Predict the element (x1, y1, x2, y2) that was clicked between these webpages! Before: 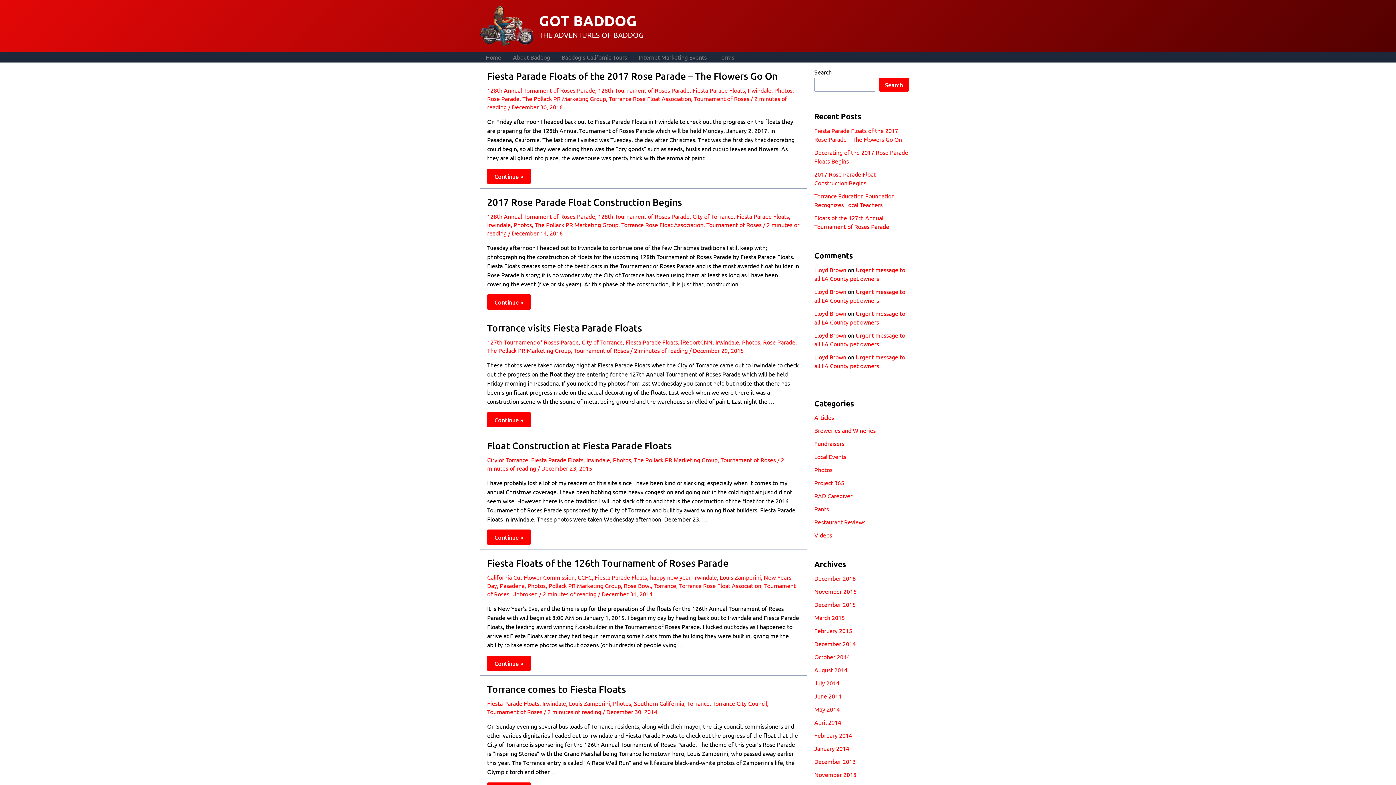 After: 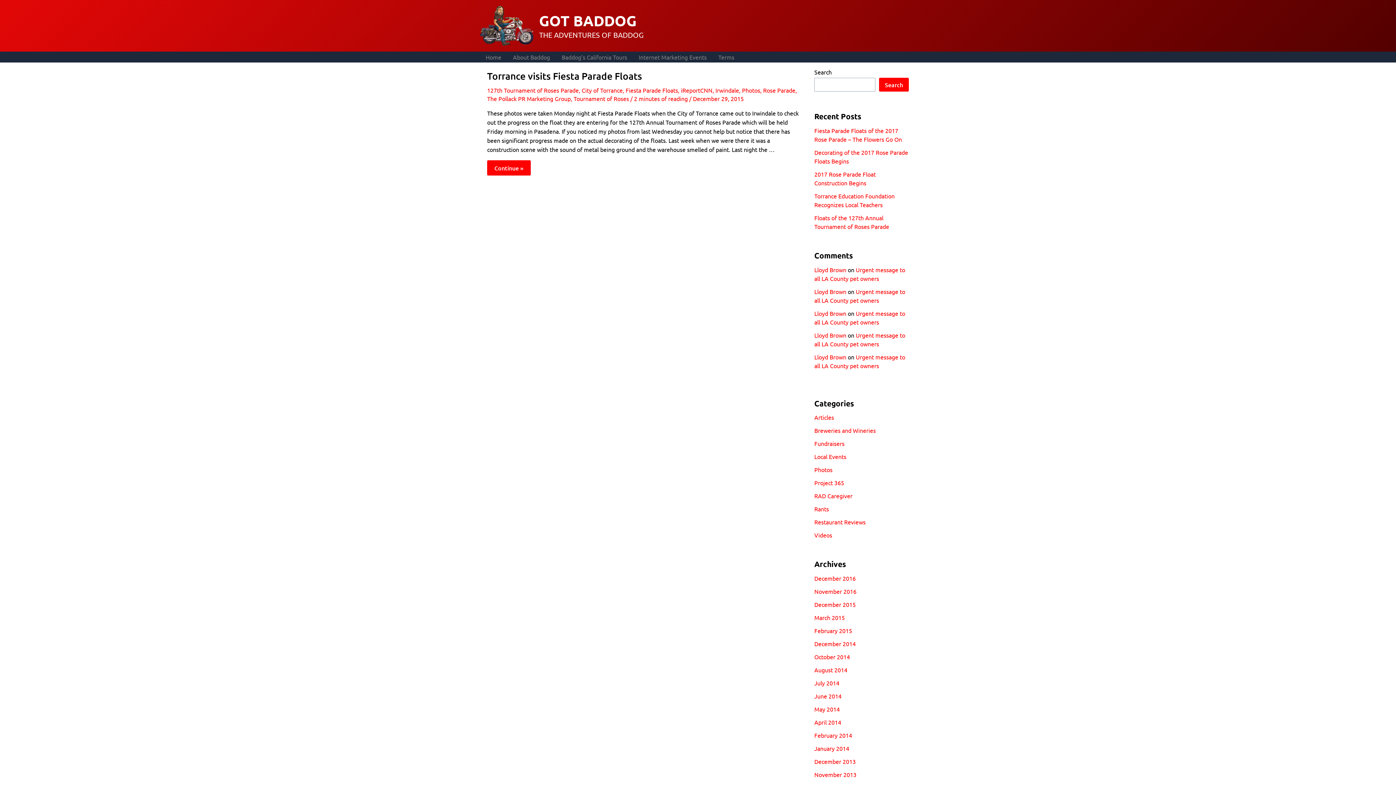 Action: label: iReportCNN bbox: (681, 338, 712, 345)